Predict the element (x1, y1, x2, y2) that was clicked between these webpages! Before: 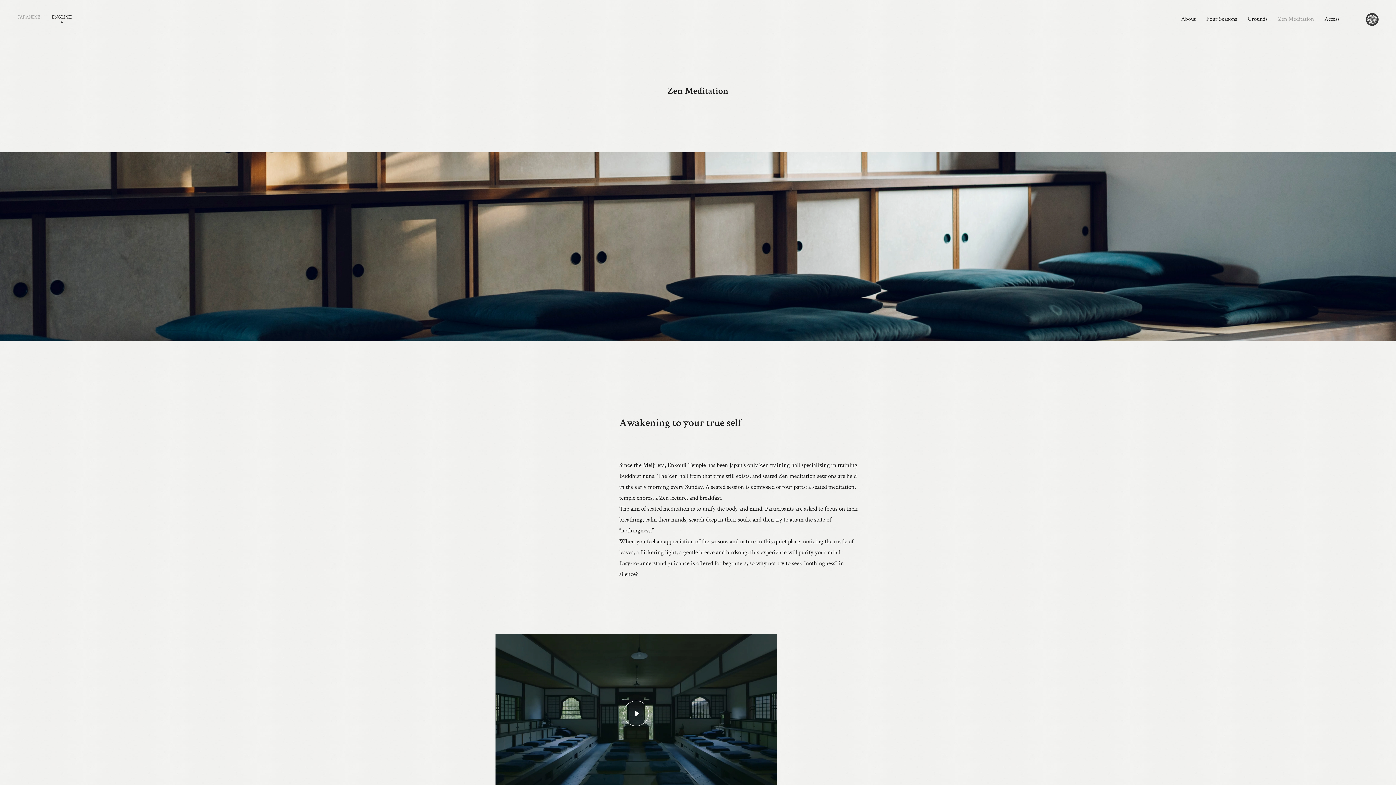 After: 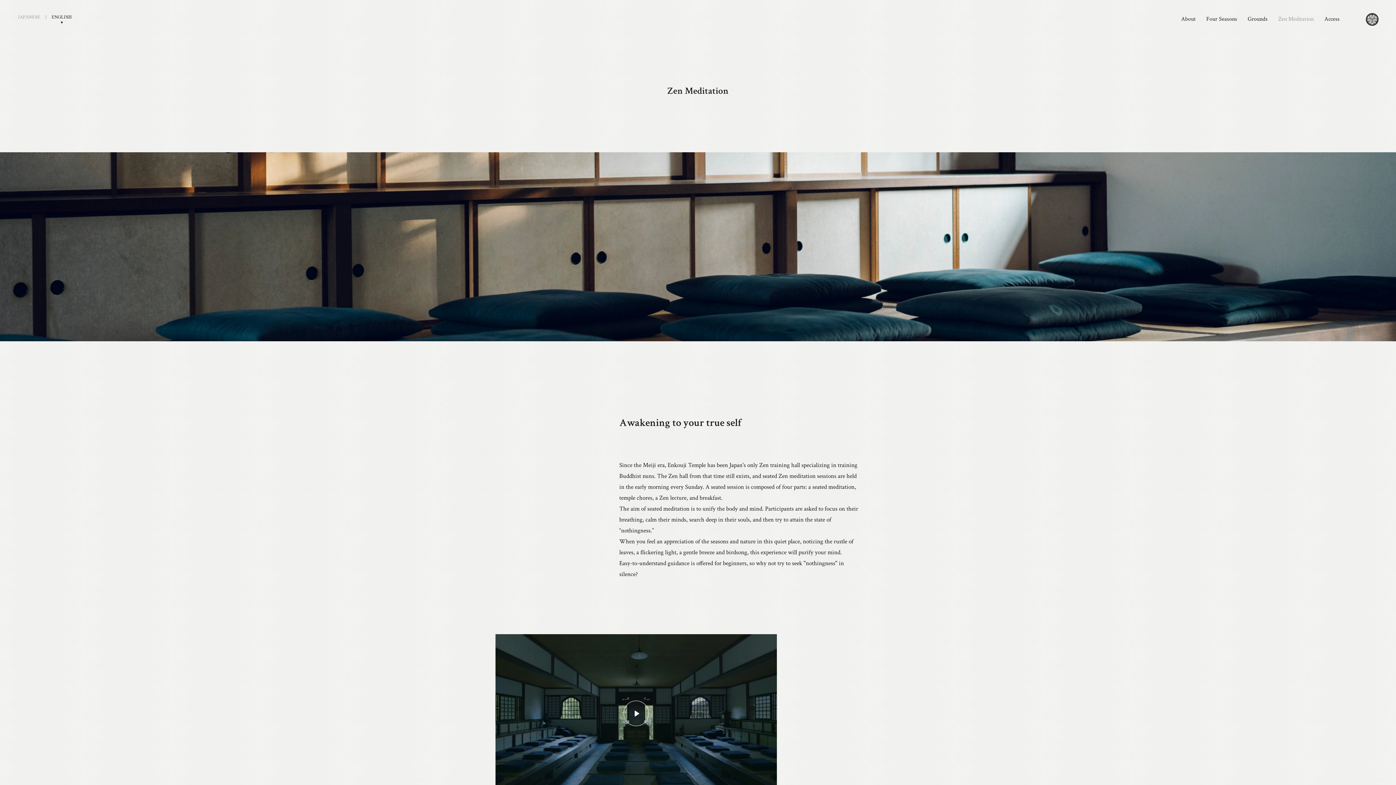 Action: bbox: (1324, 15, 1340, 22) label: Access